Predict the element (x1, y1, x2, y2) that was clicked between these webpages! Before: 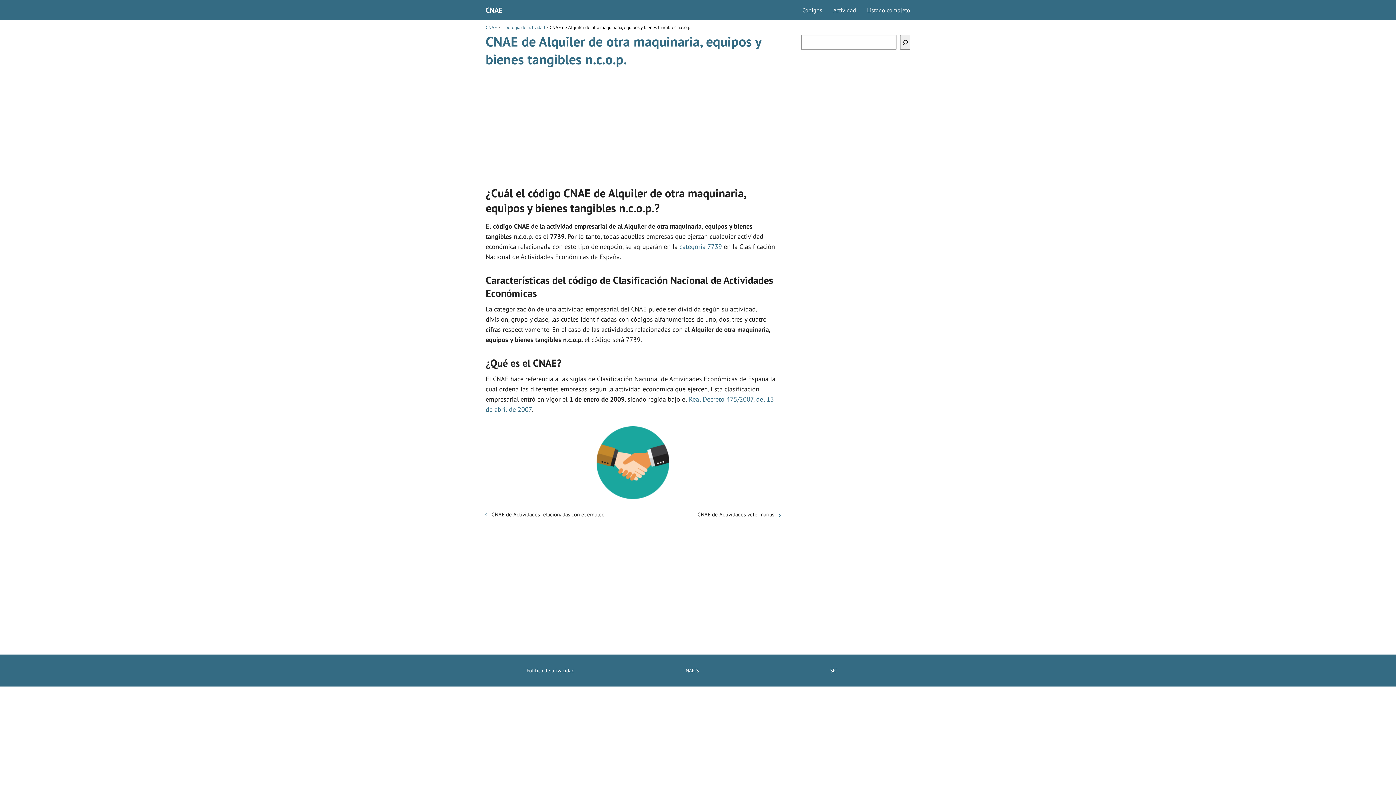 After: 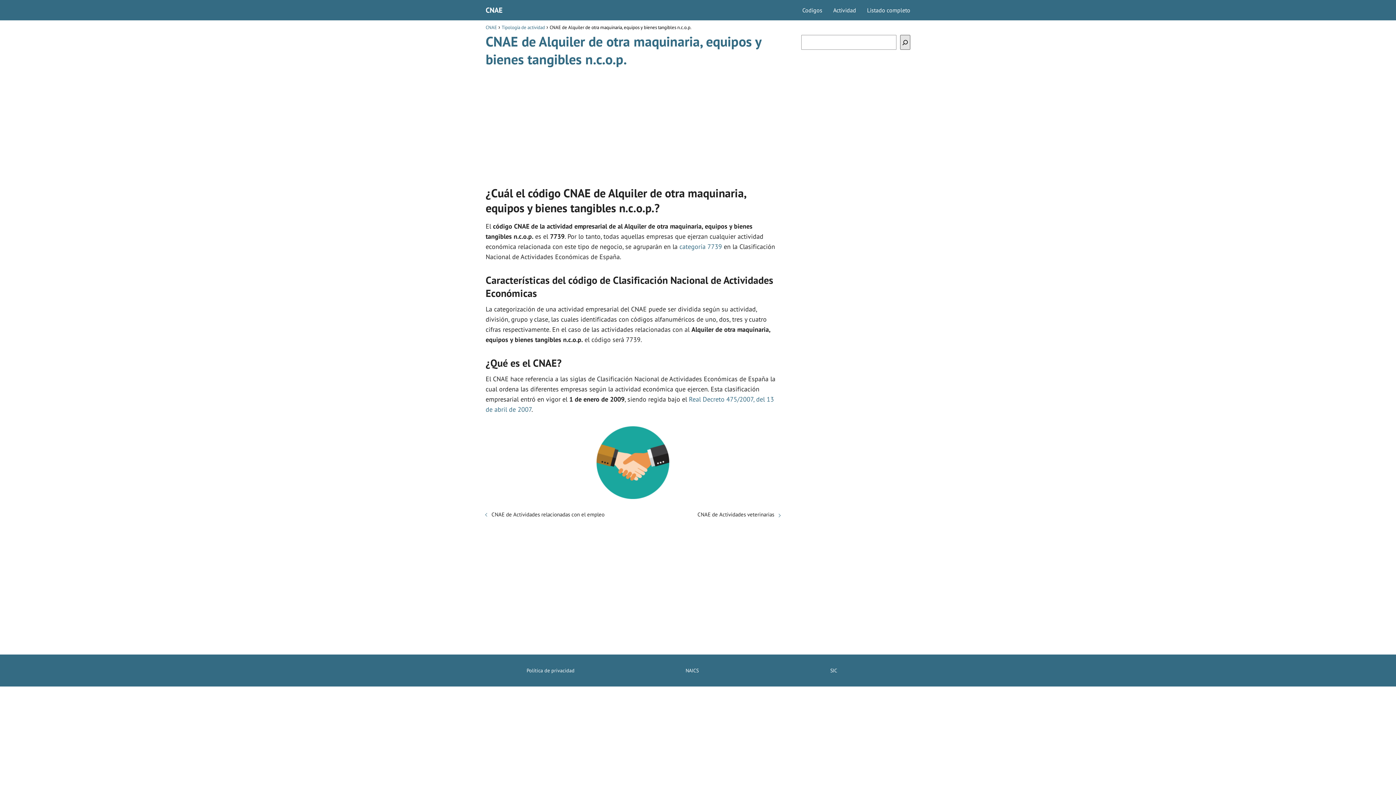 Action: bbox: (900, 34, 910, 49) label: Buscar